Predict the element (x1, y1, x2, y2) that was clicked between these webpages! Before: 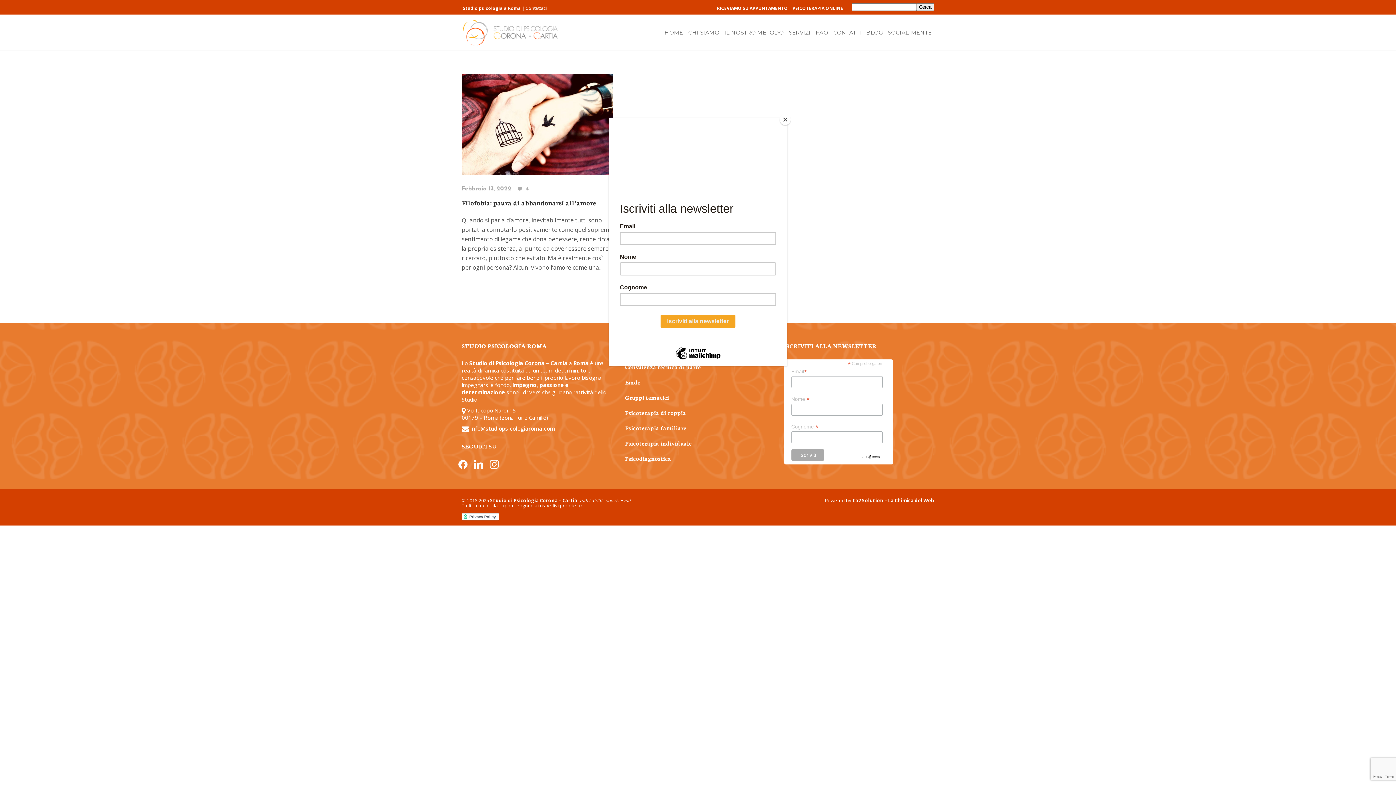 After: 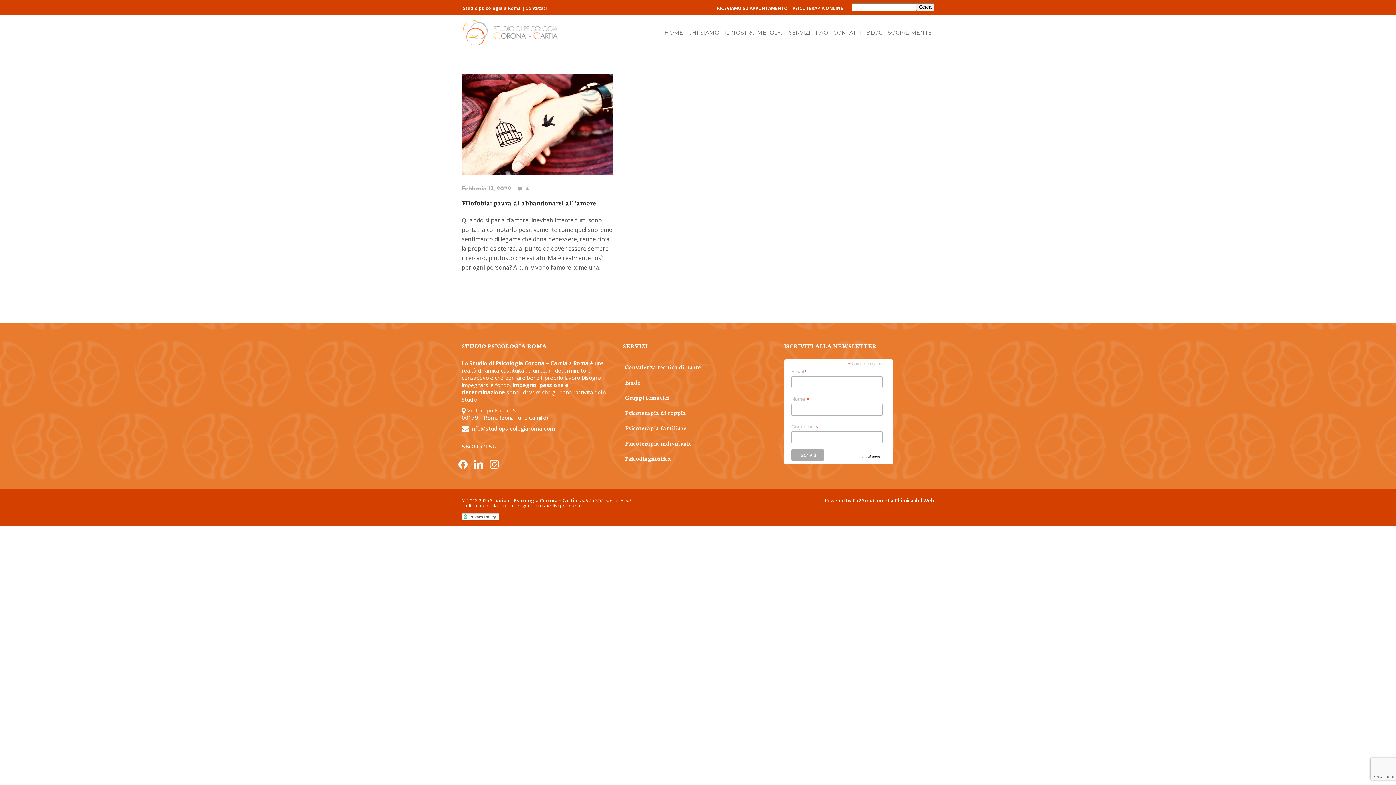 Action: bbox: (780, 114, 790, 125) label: Close